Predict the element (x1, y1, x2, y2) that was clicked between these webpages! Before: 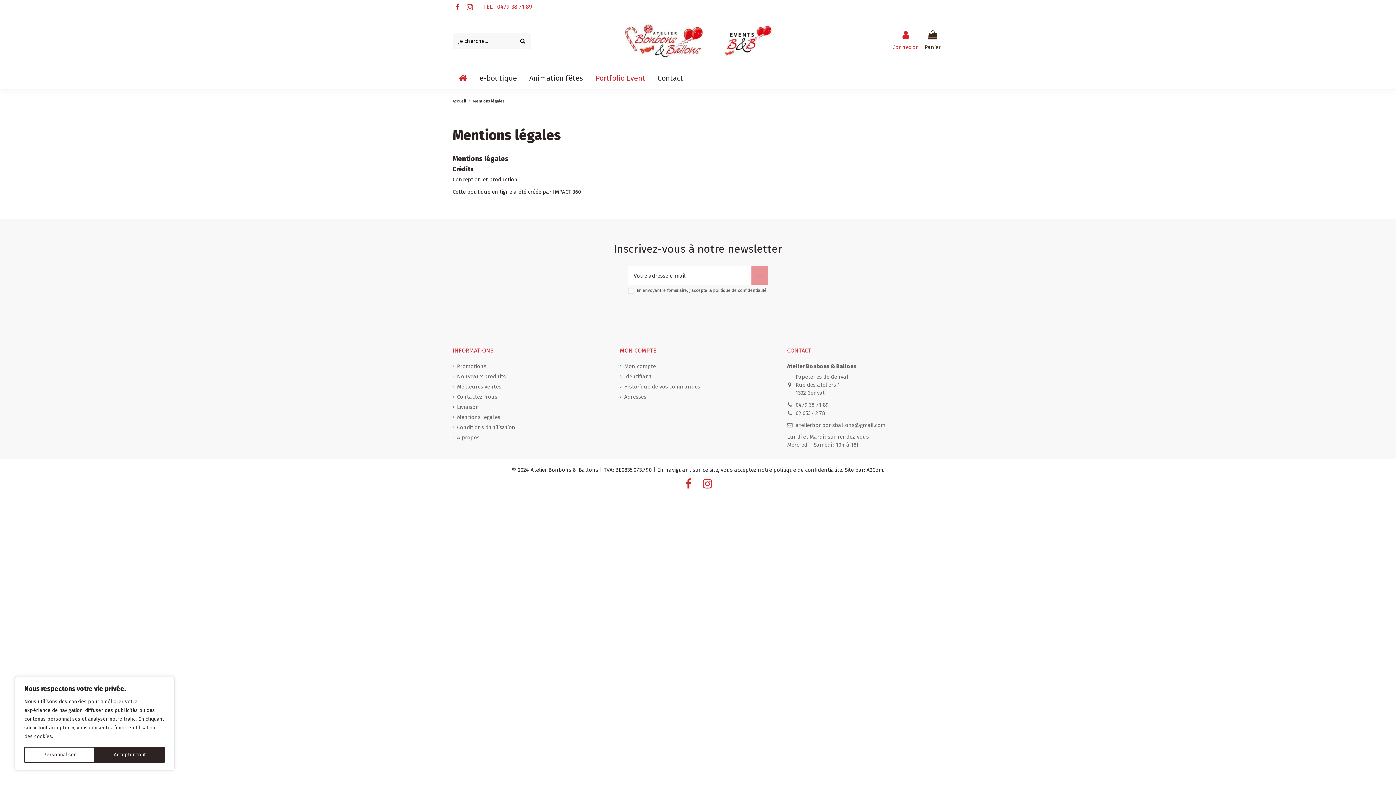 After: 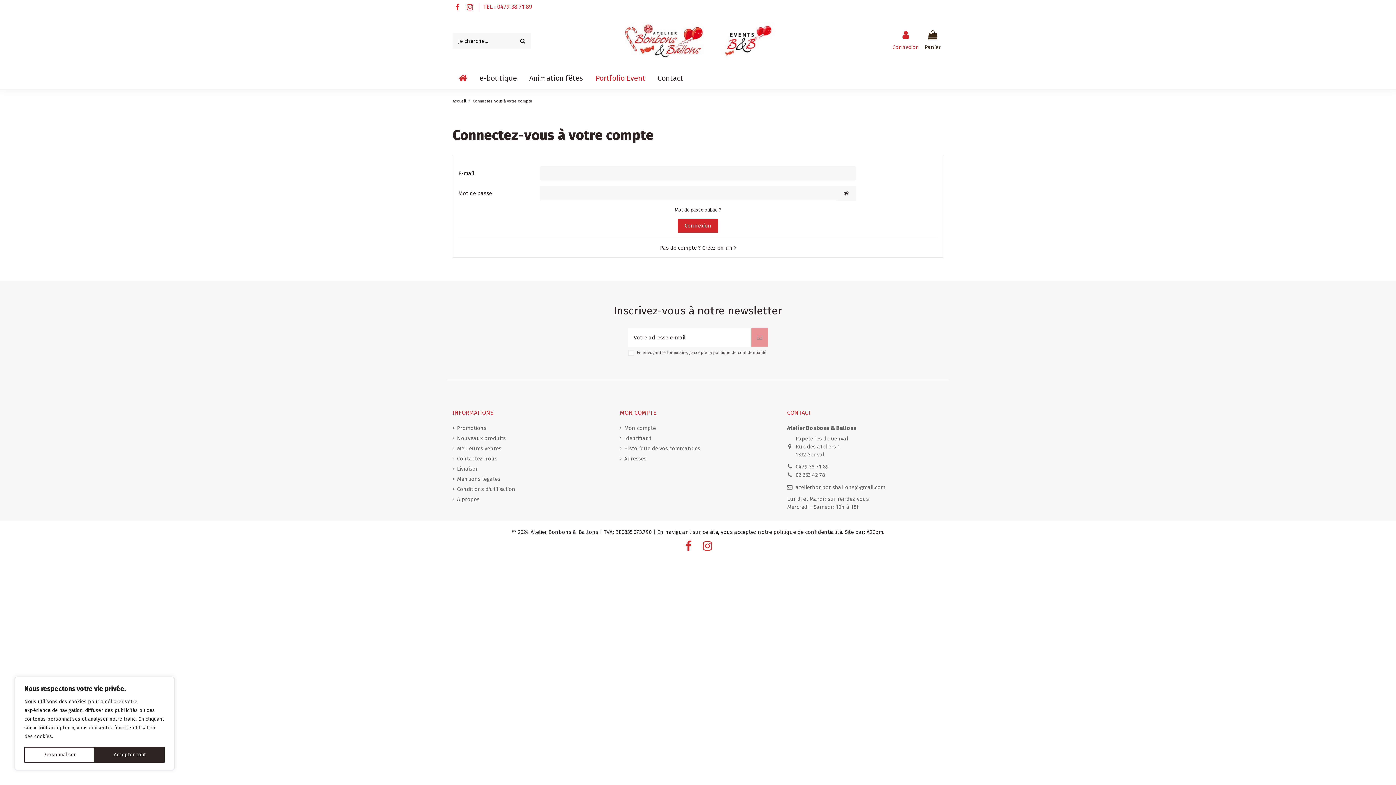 Action: bbox: (892, 30, 919, 51) label: Connexion